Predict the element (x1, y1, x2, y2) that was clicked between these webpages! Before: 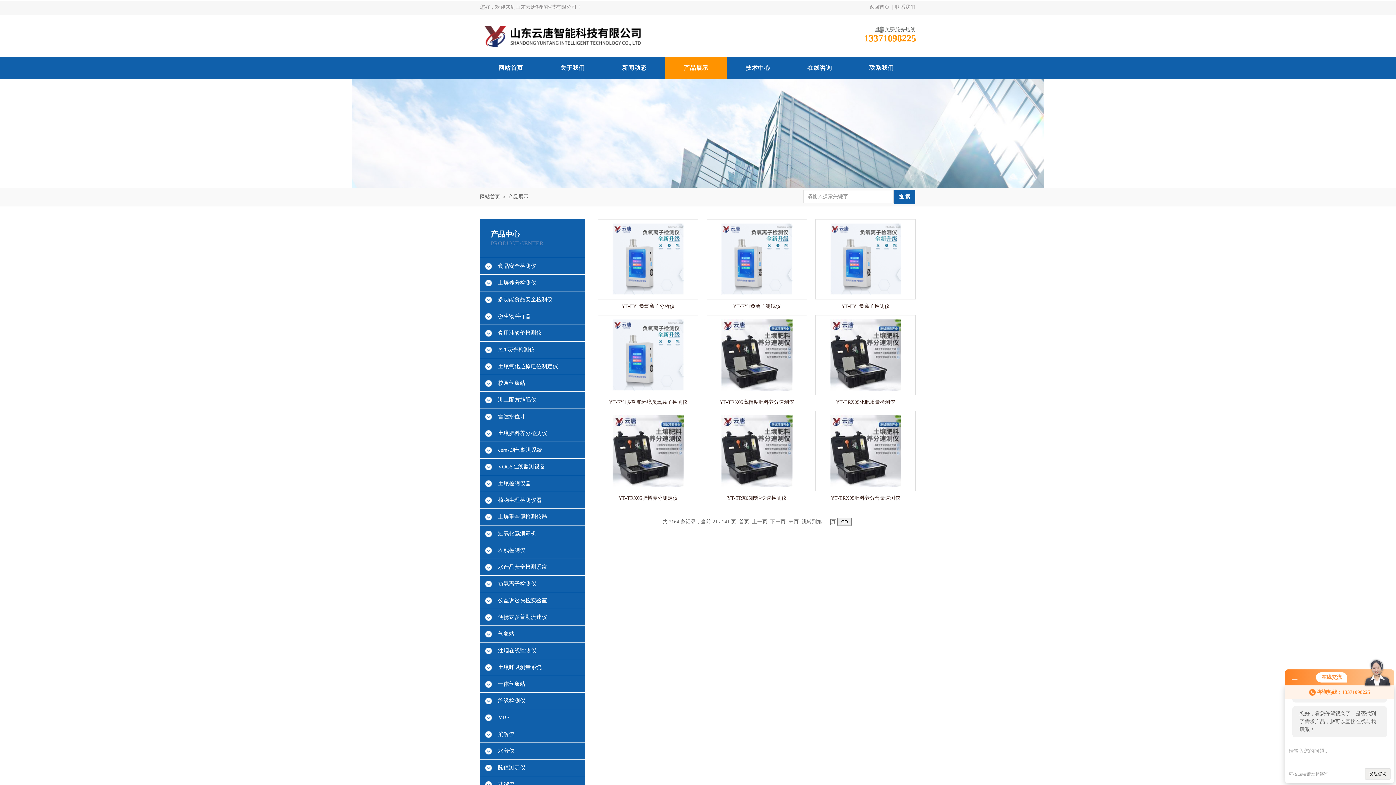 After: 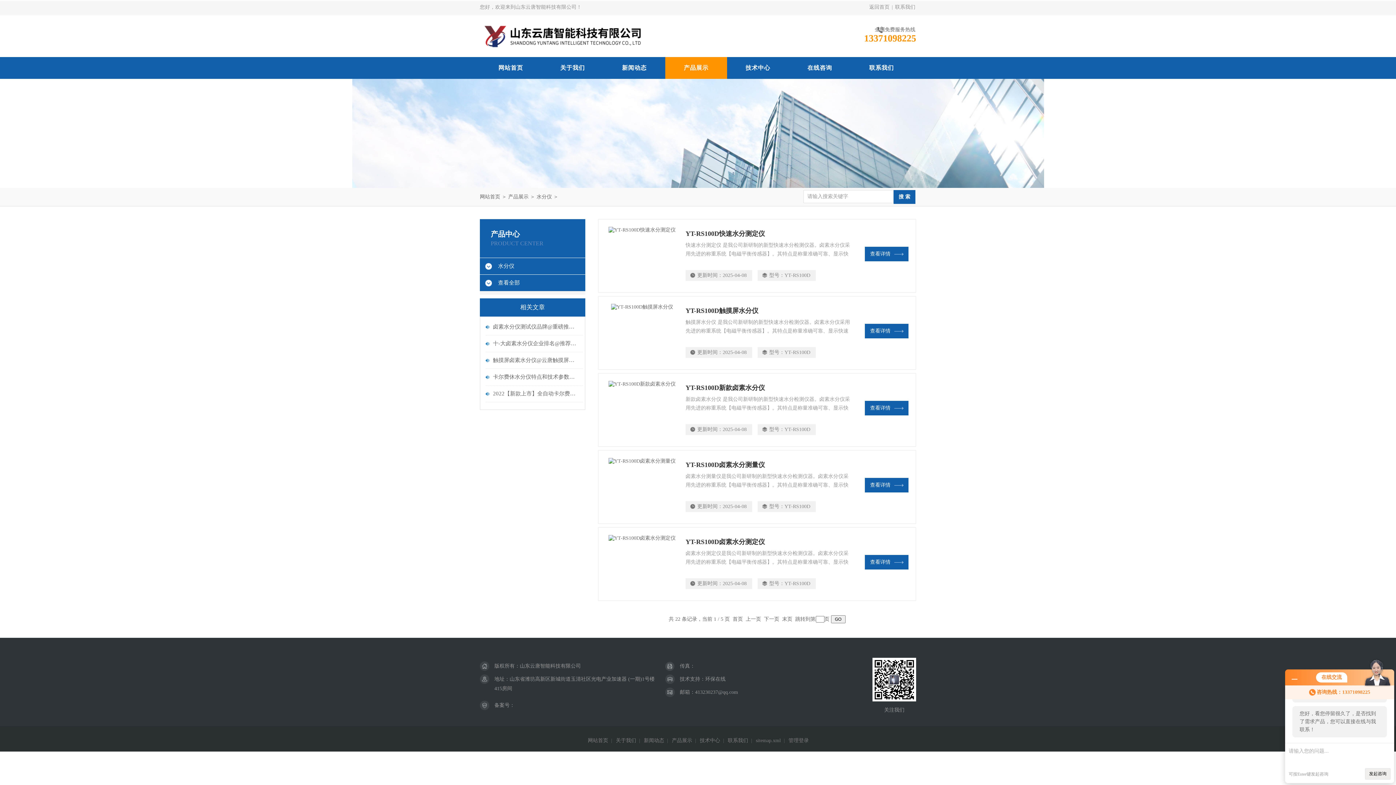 Action: bbox: (480, 743, 585, 759) label: 水分仪